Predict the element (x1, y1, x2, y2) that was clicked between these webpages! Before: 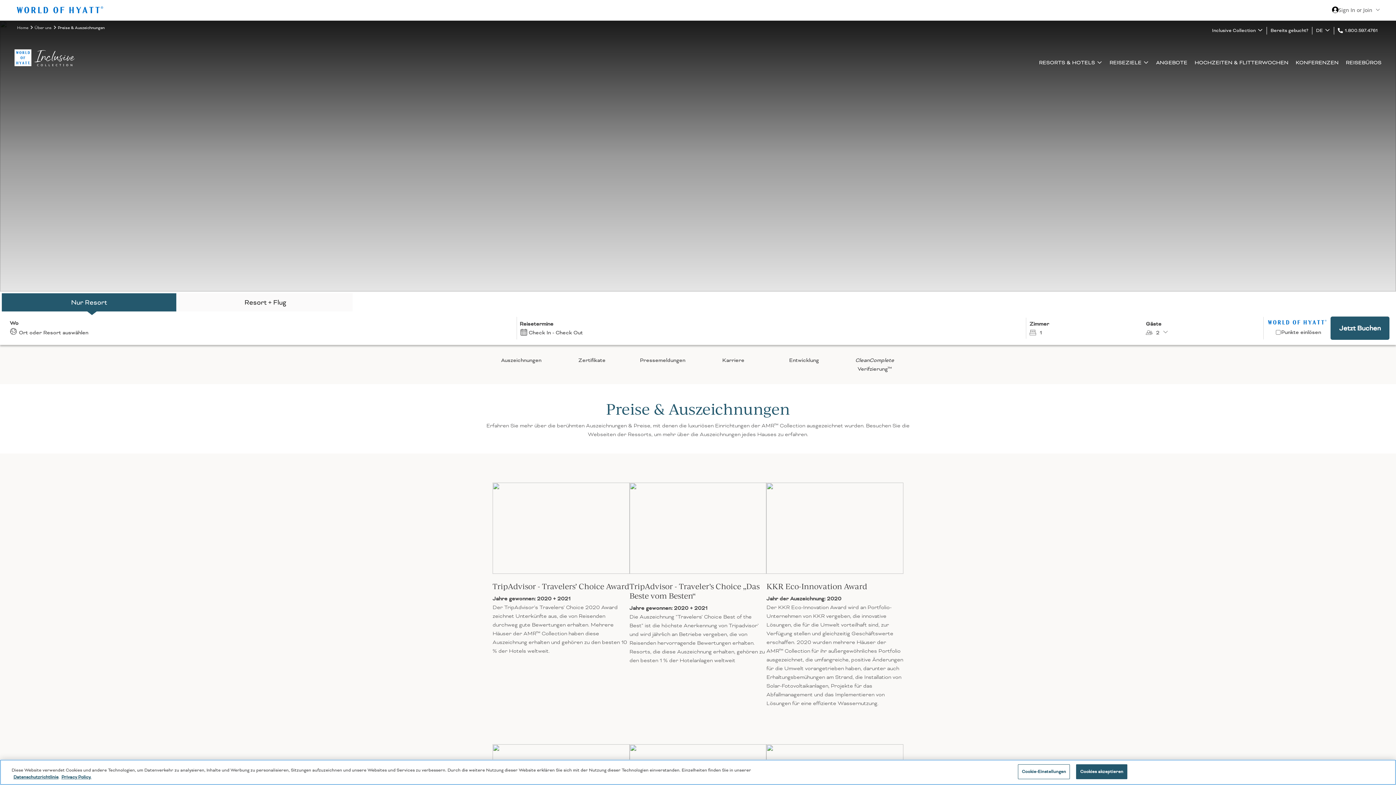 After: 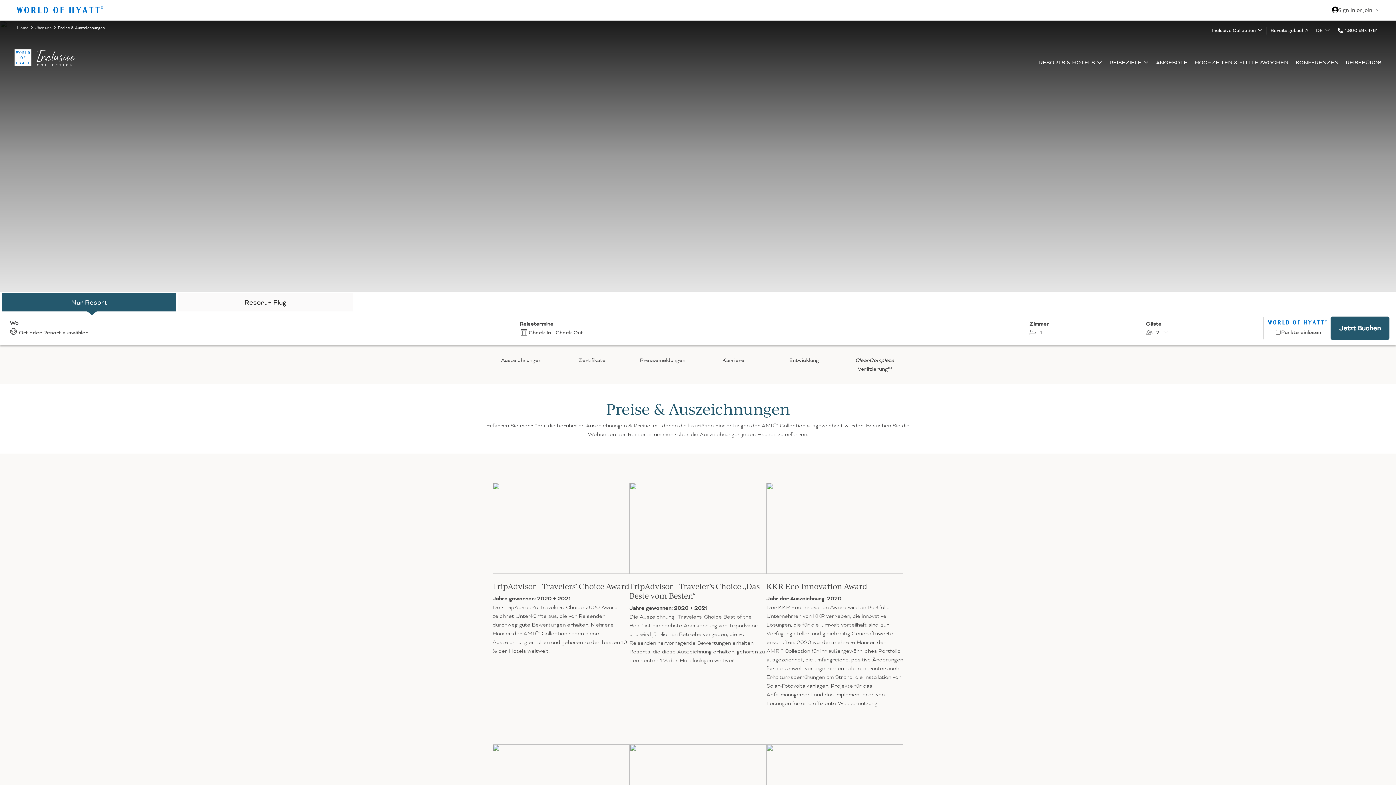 Action: bbox: (17, 25, 33, 30) label: Home 